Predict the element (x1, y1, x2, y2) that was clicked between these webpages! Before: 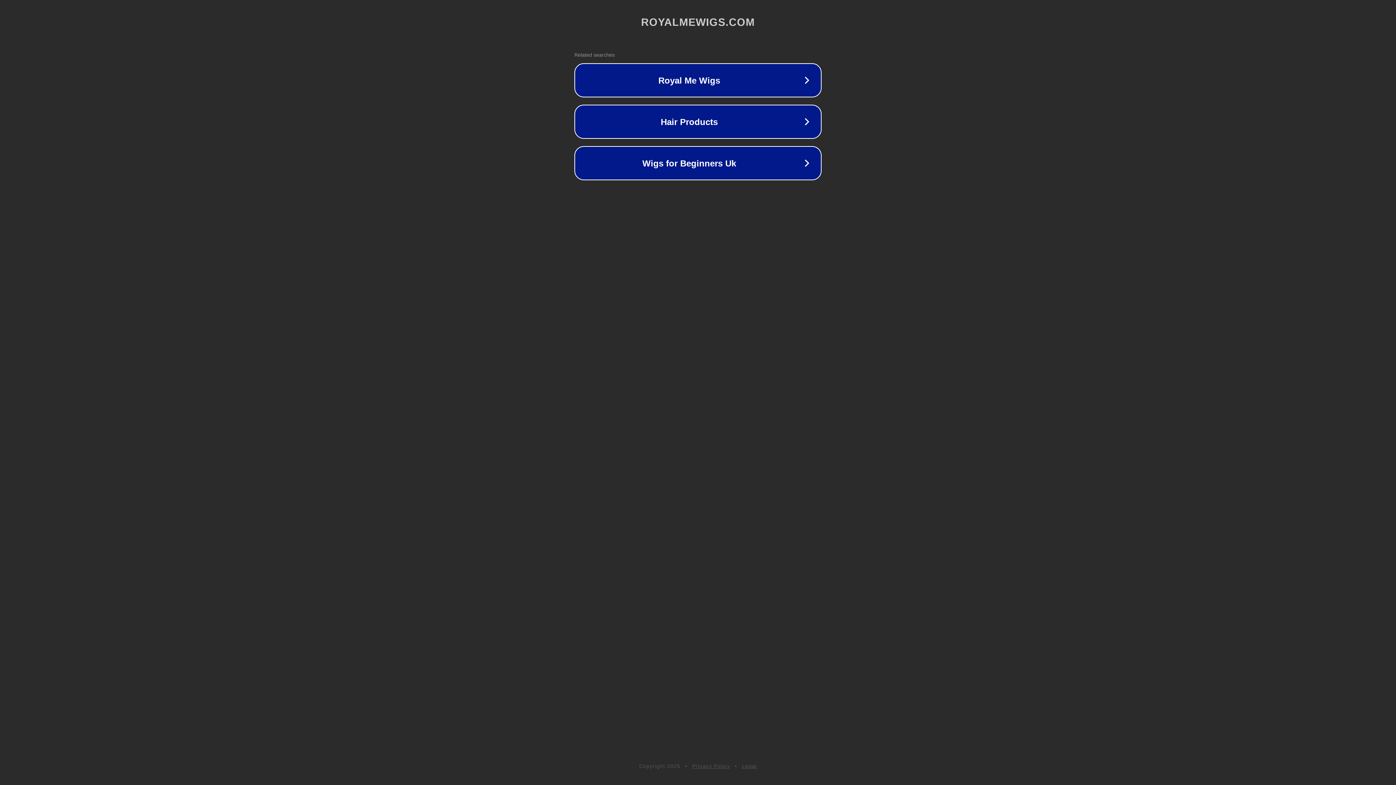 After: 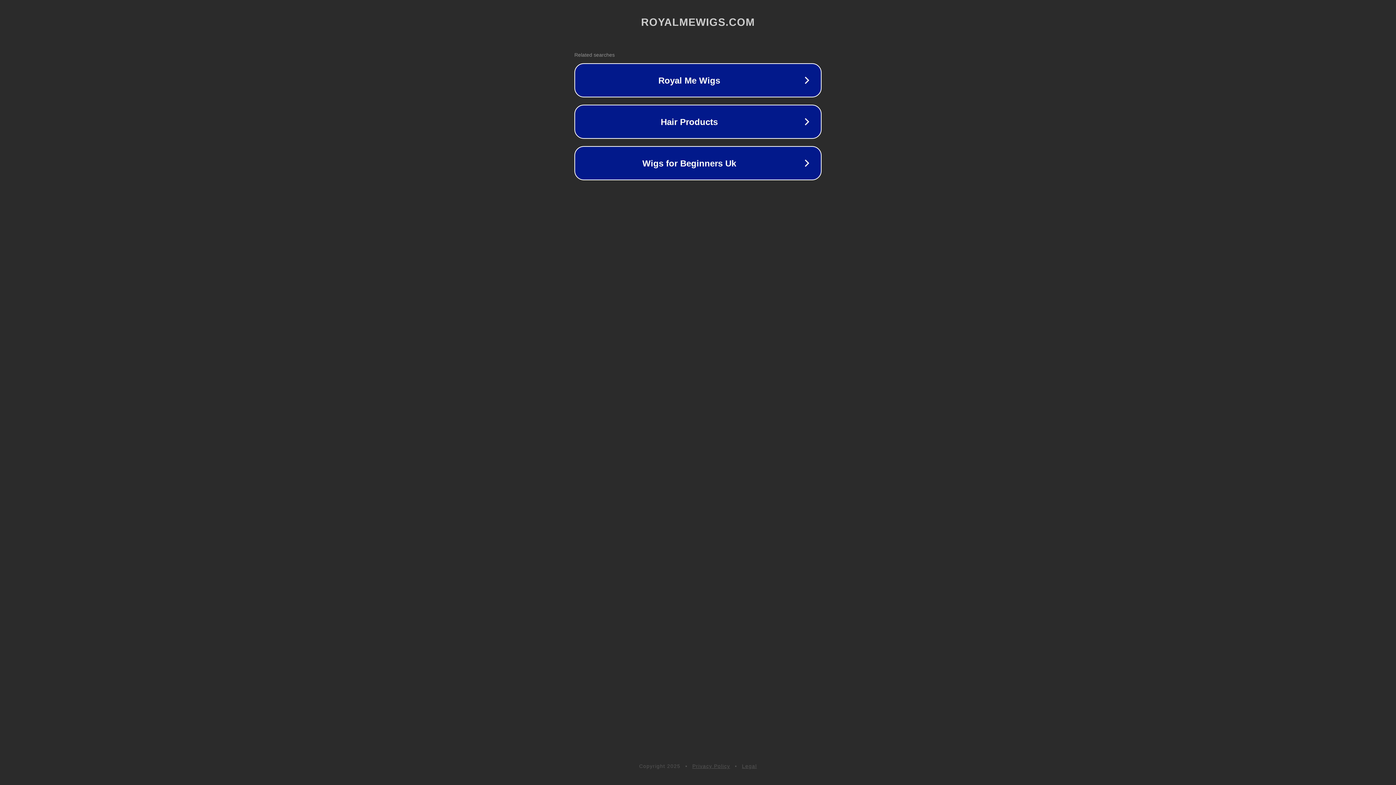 Action: label: Legal bbox: (742, 763, 757, 769)